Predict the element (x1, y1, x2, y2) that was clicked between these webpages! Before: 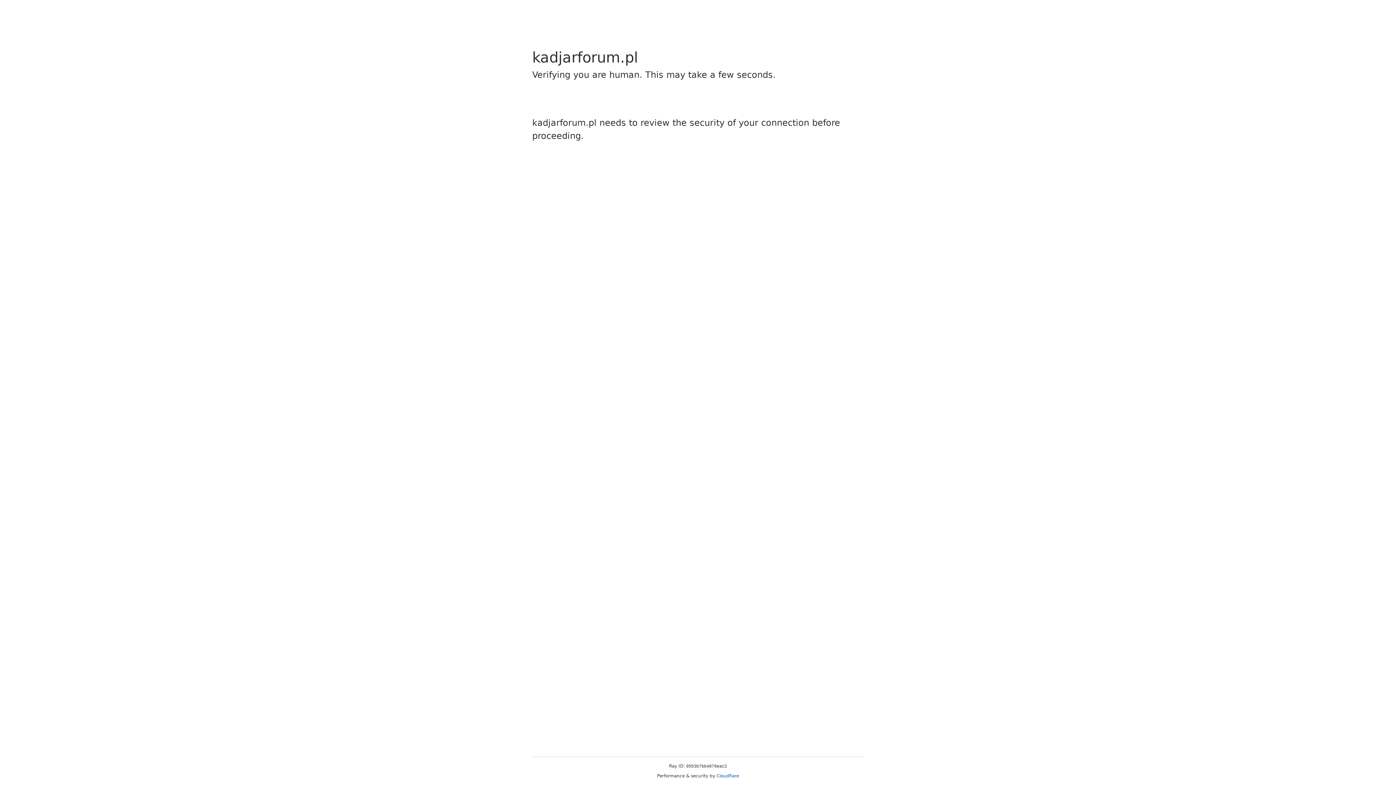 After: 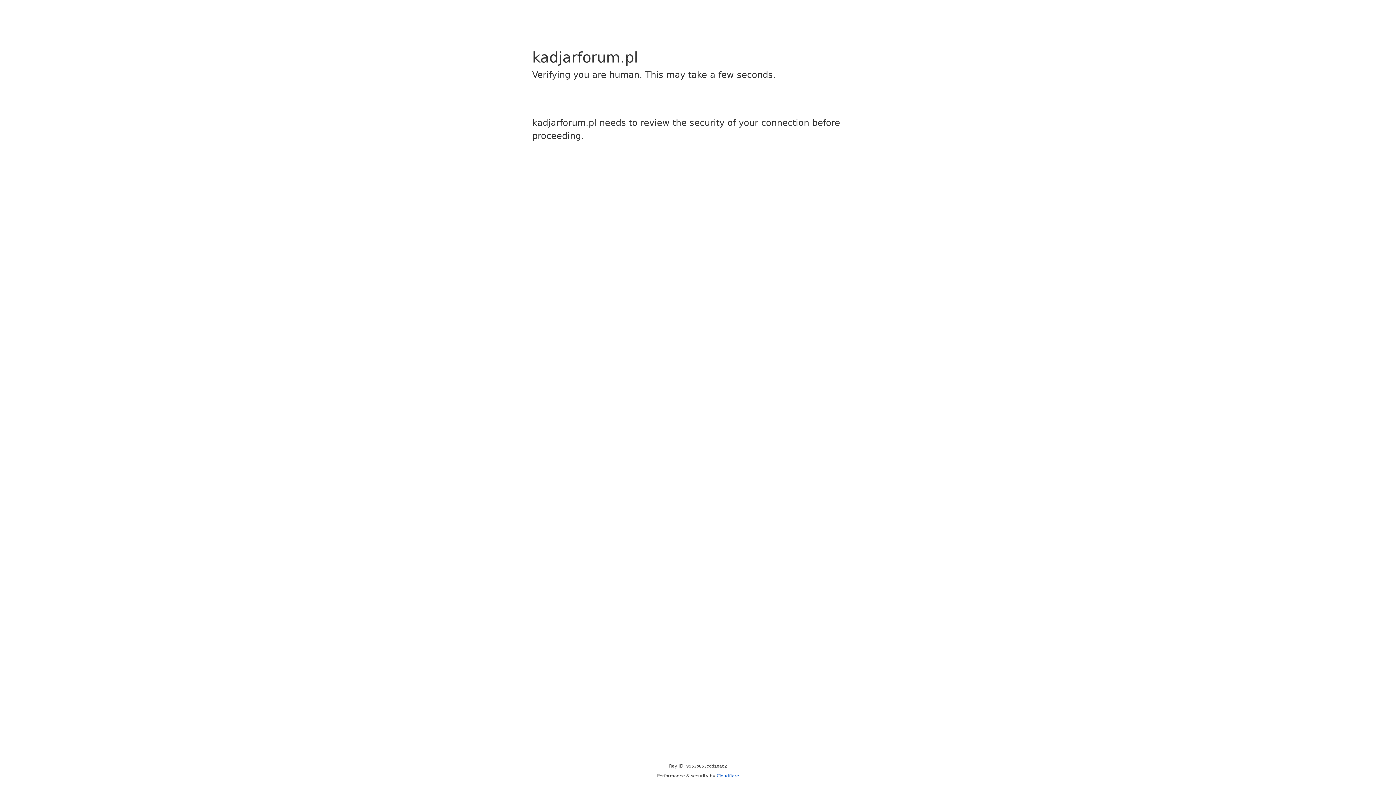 Action: bbox: (716, 773, 739, 778) label: Cloudflare